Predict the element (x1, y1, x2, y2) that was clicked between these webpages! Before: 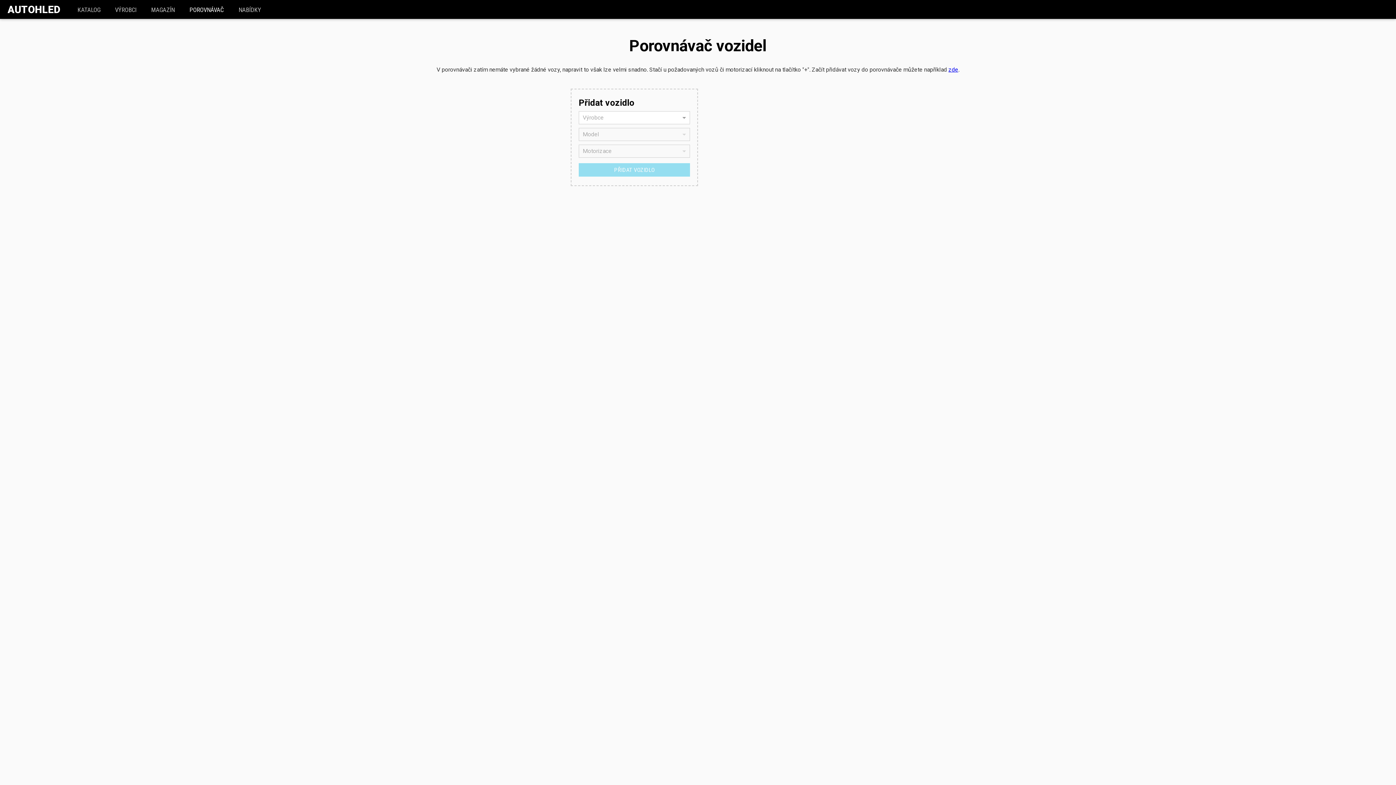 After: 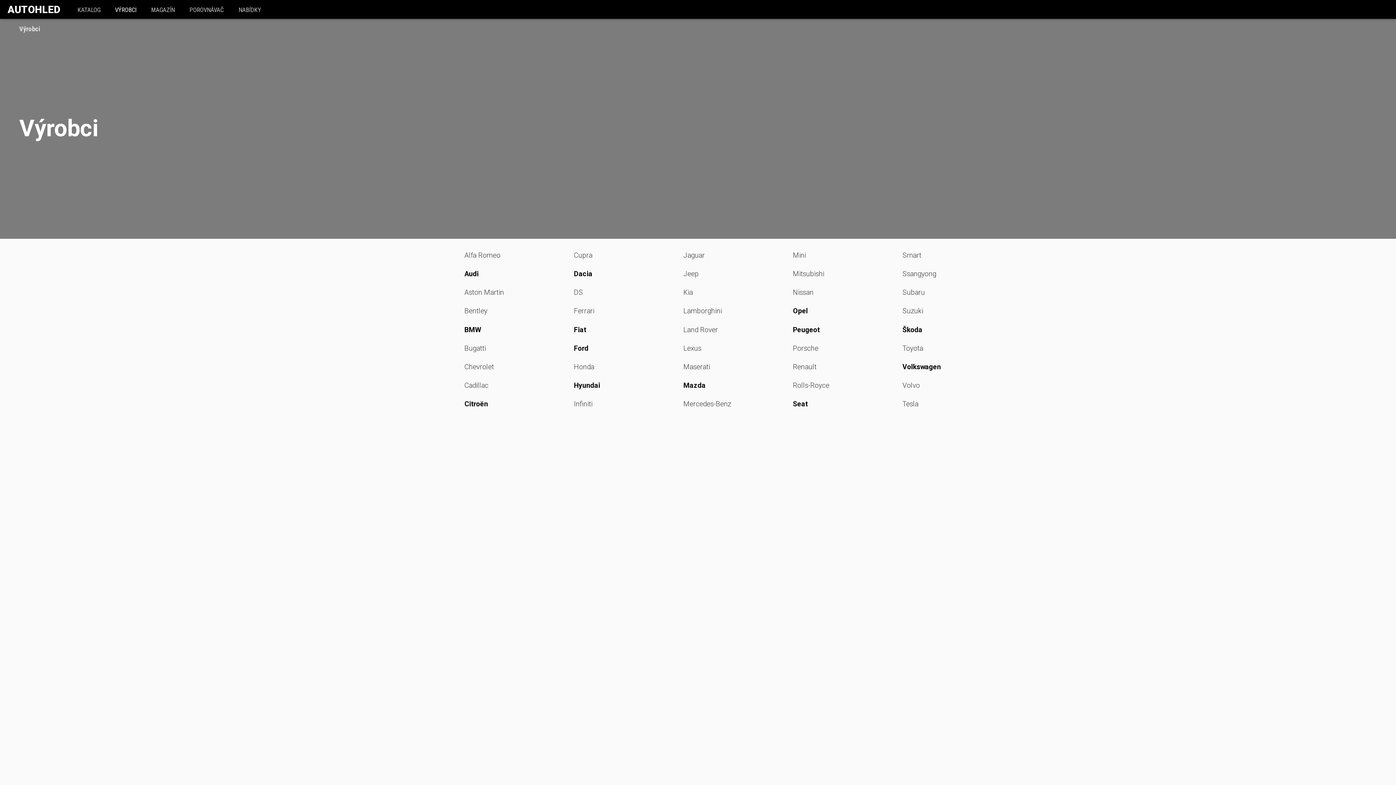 Action: bbox: (107, 1, 143, 18) label: VÝROBCI